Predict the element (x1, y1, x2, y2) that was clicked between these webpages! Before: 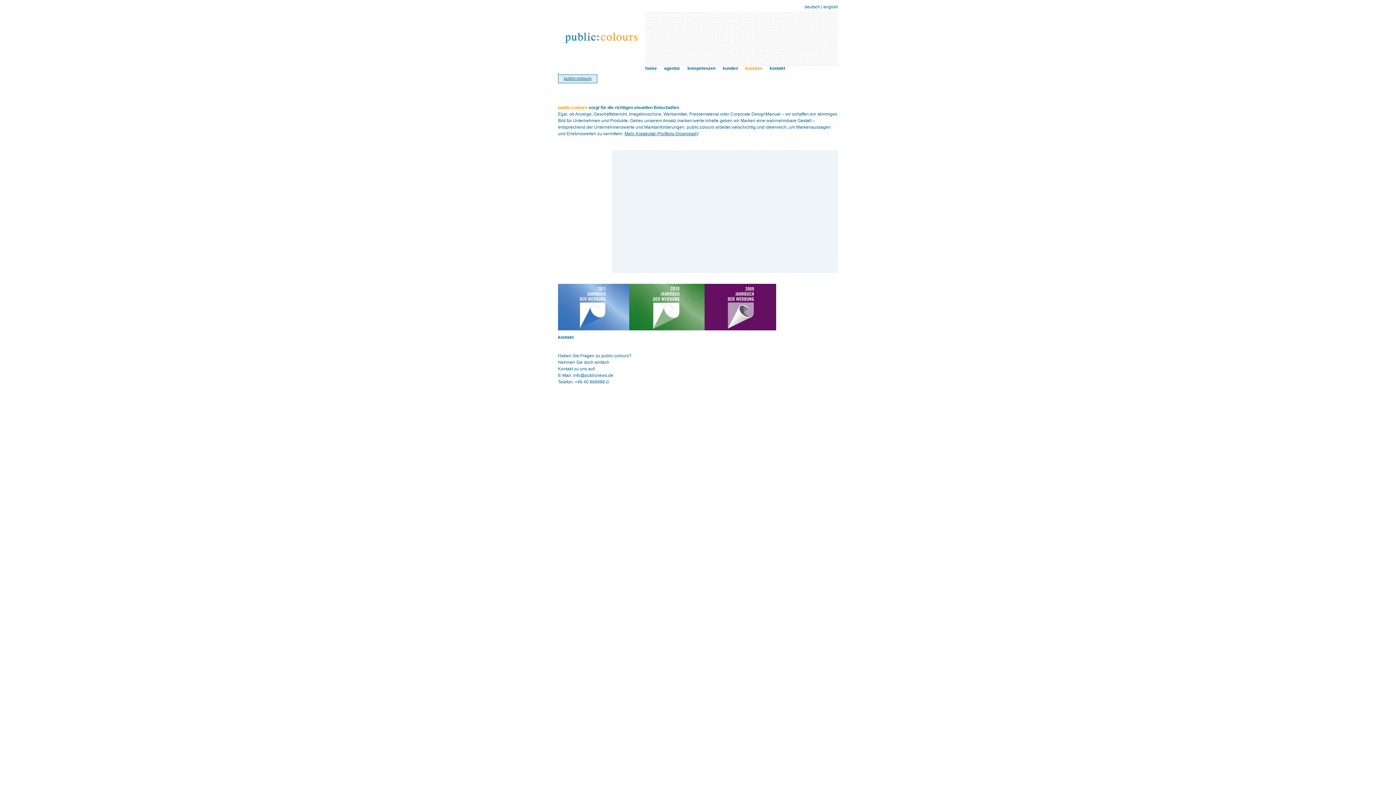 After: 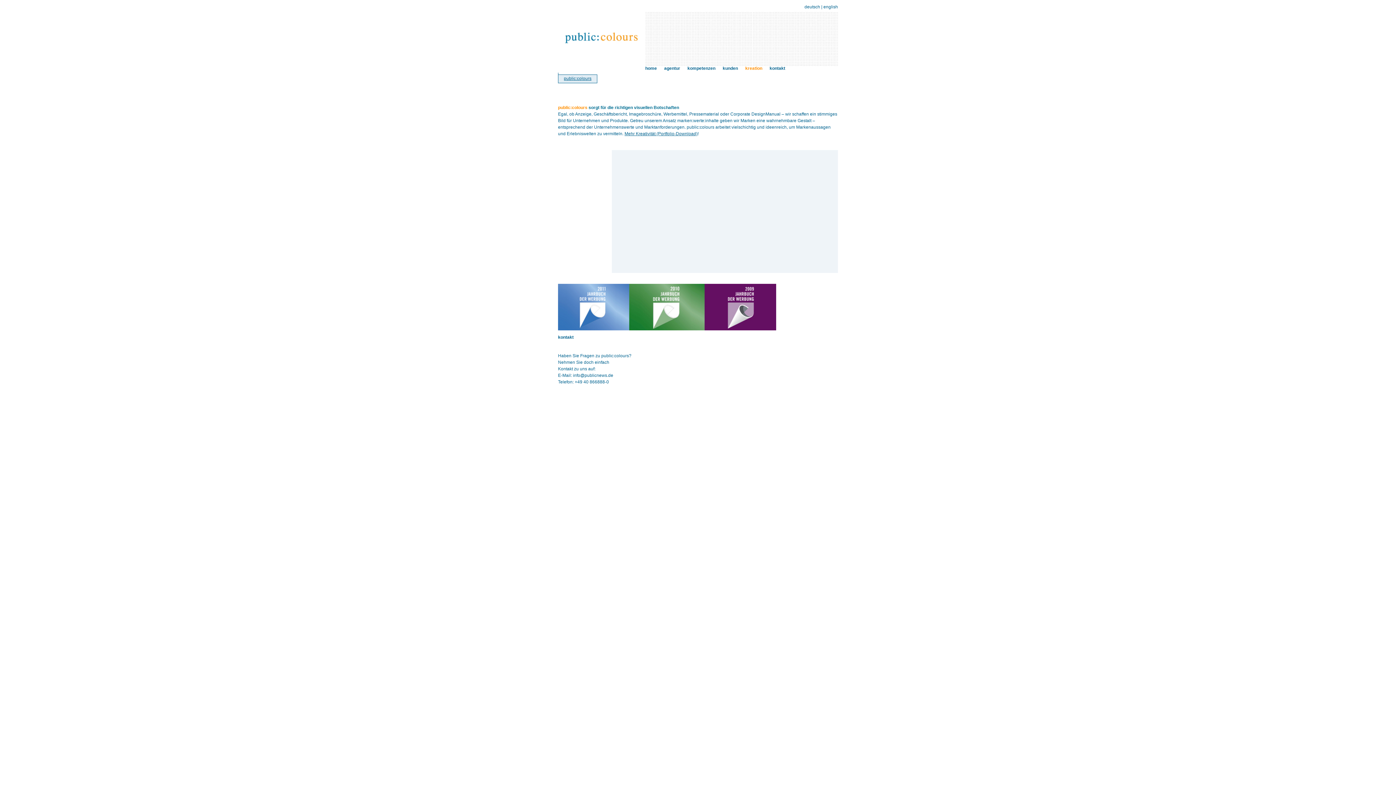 Action: label: public:colours bbox: (564, 76, 591, 81)